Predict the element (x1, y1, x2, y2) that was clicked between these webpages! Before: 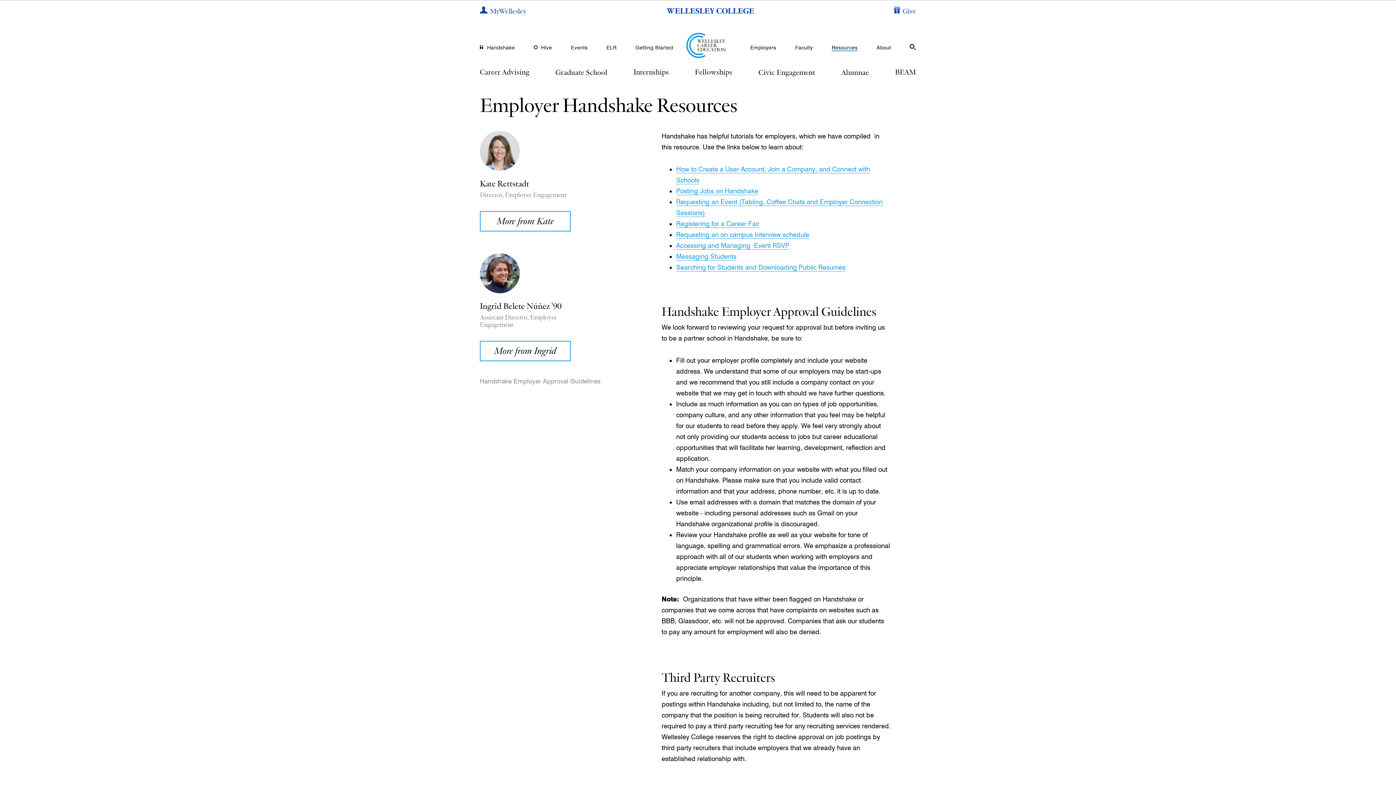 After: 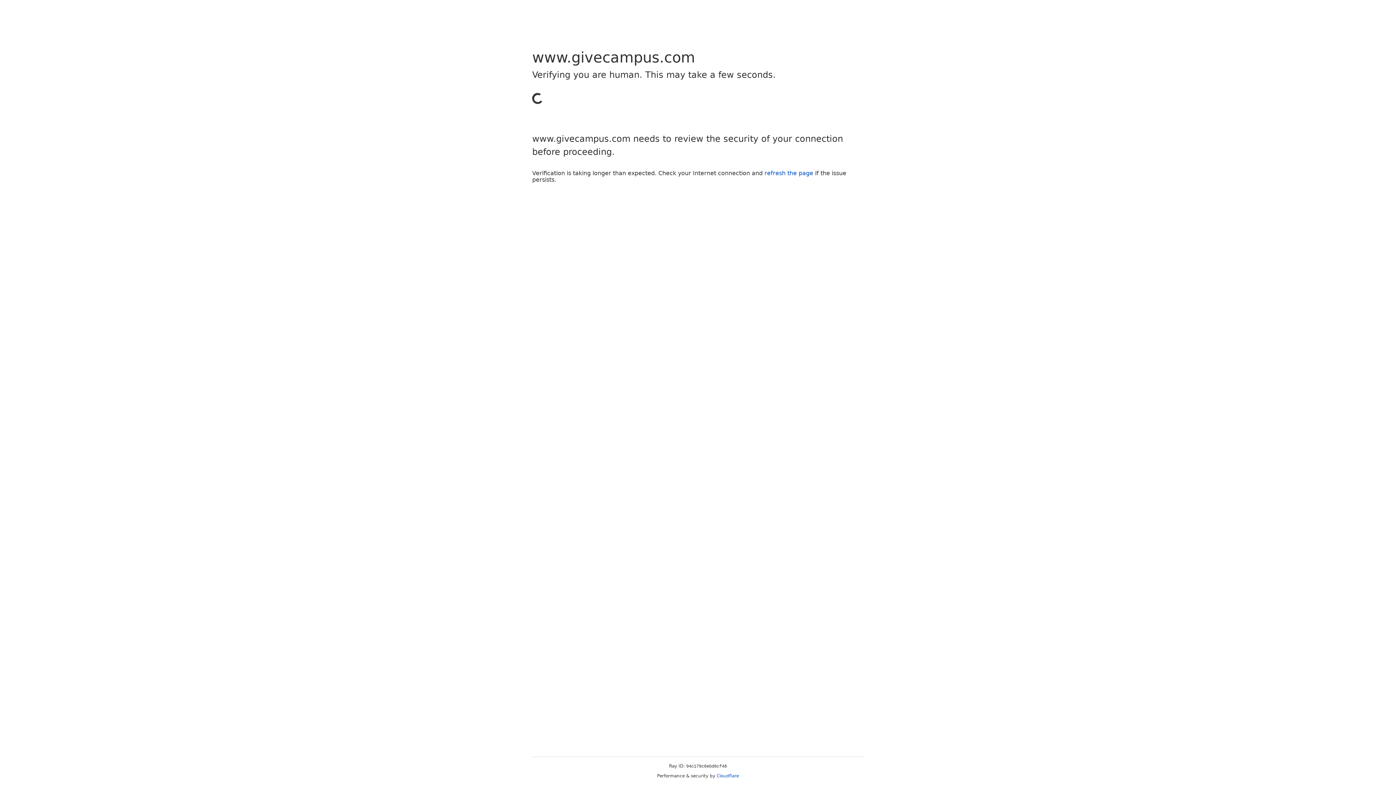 Action: label: Give bbox: (894, 5, 916, 16)